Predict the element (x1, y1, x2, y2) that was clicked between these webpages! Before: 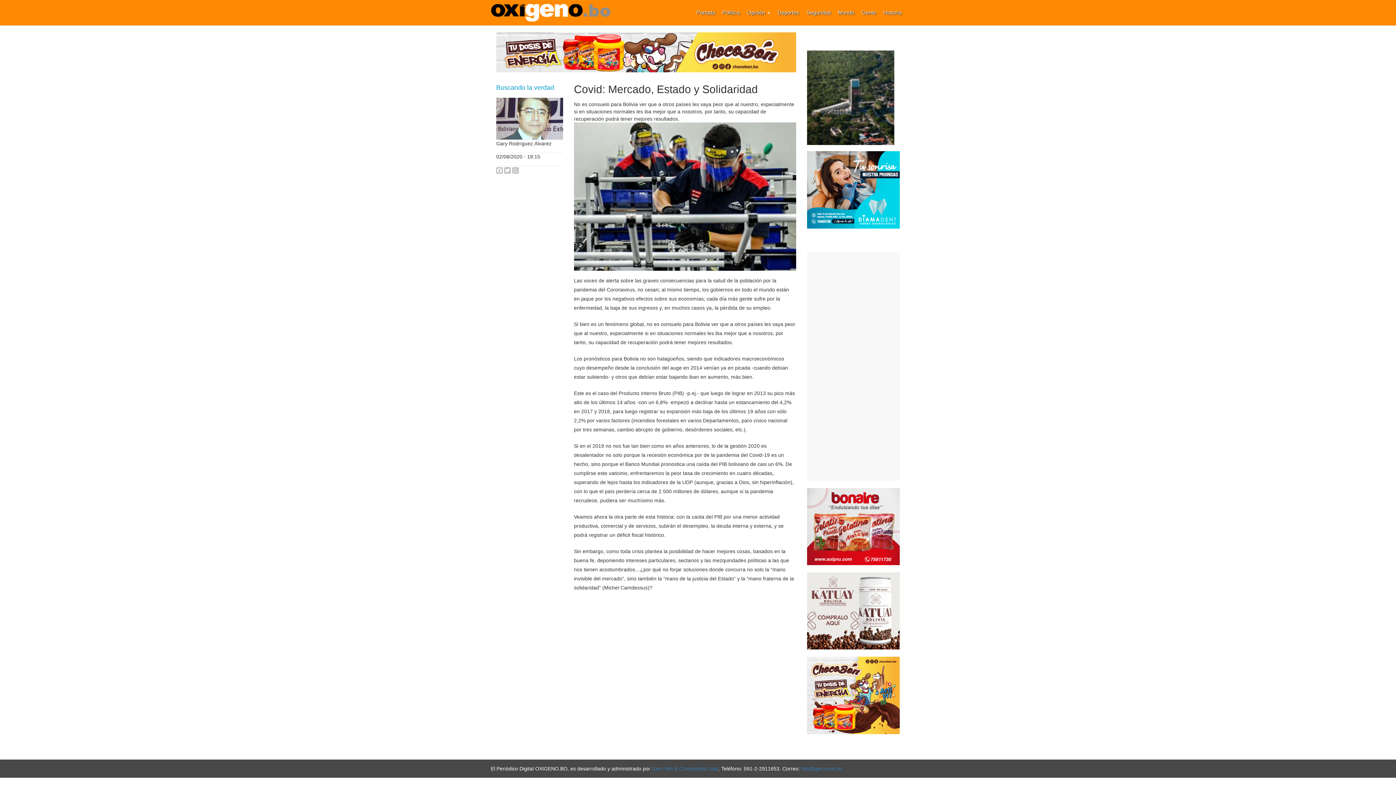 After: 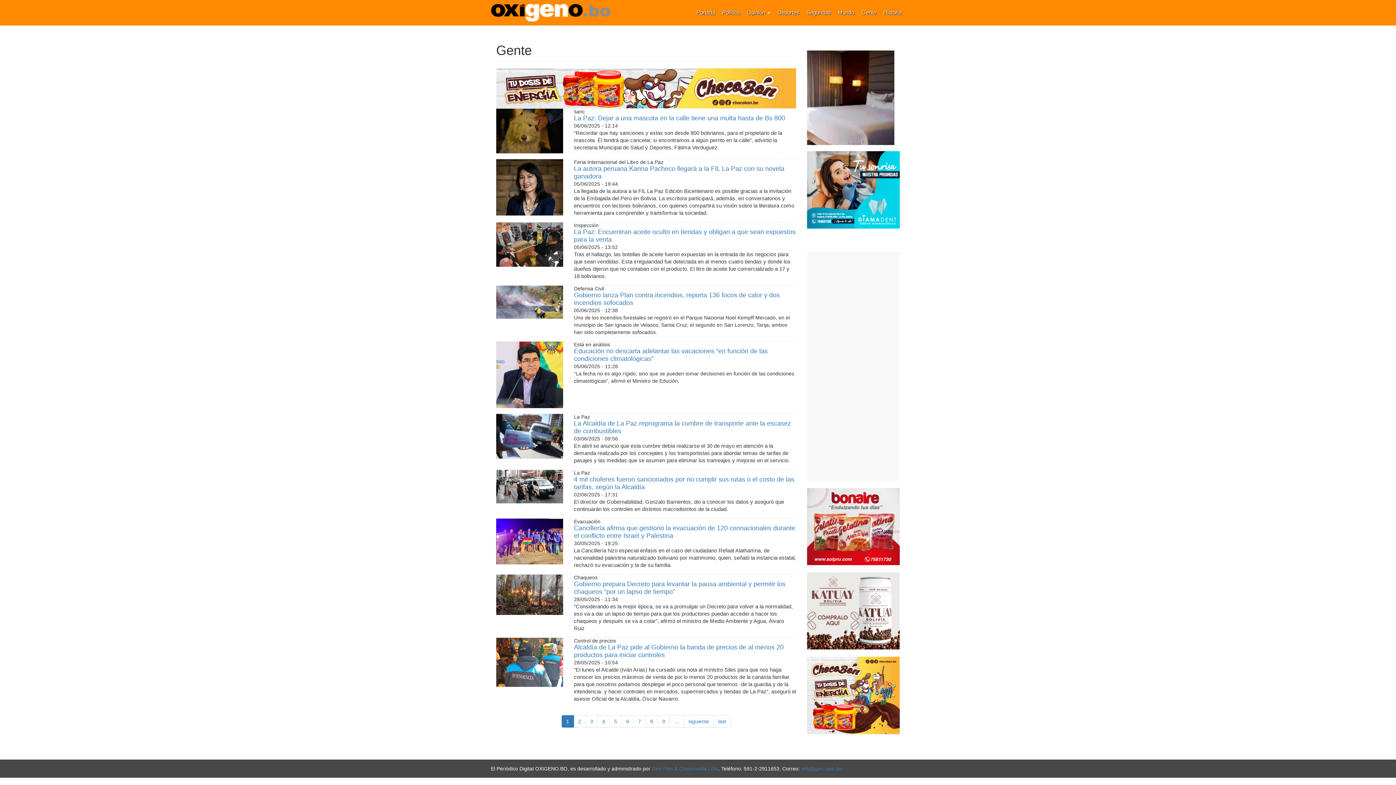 Action: bbox: (858, 0, 880, 25) label: Gente